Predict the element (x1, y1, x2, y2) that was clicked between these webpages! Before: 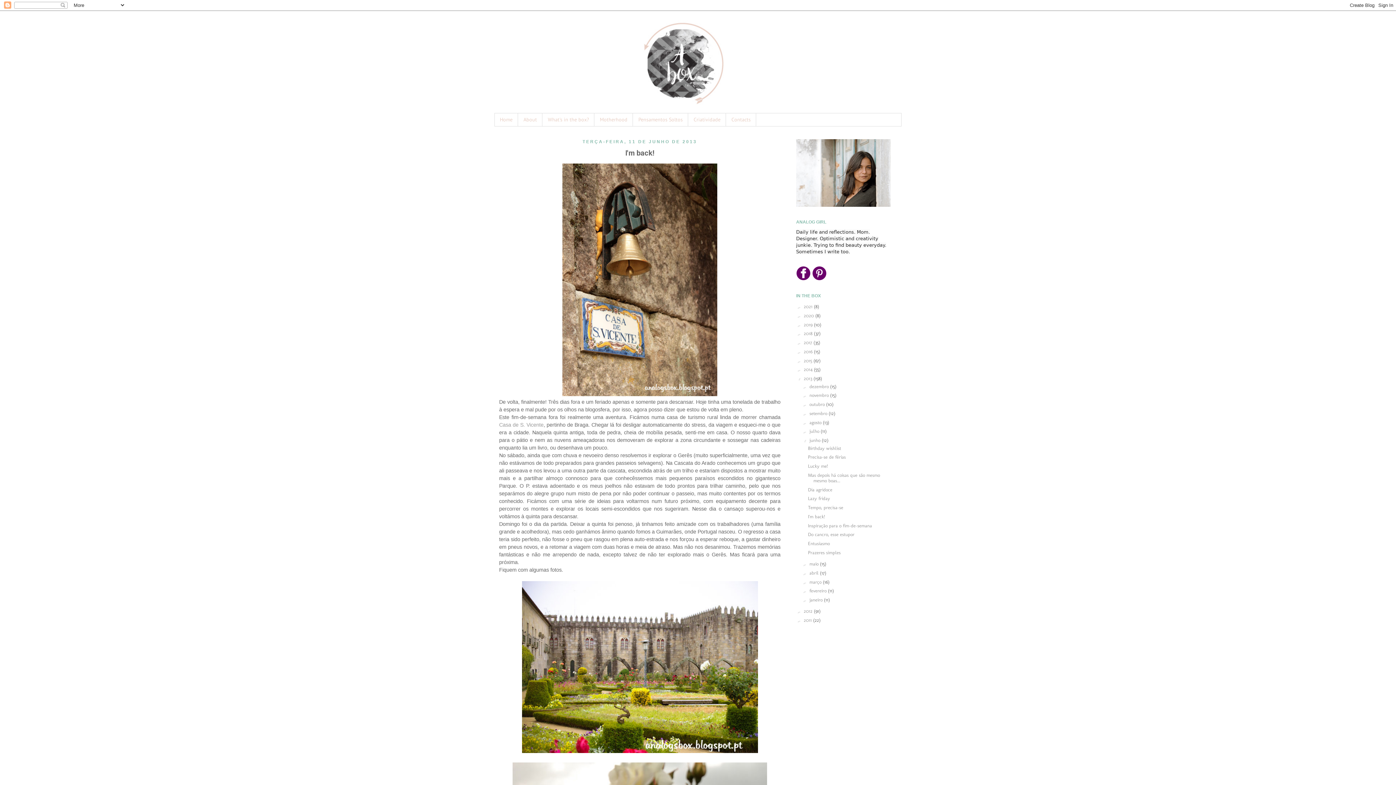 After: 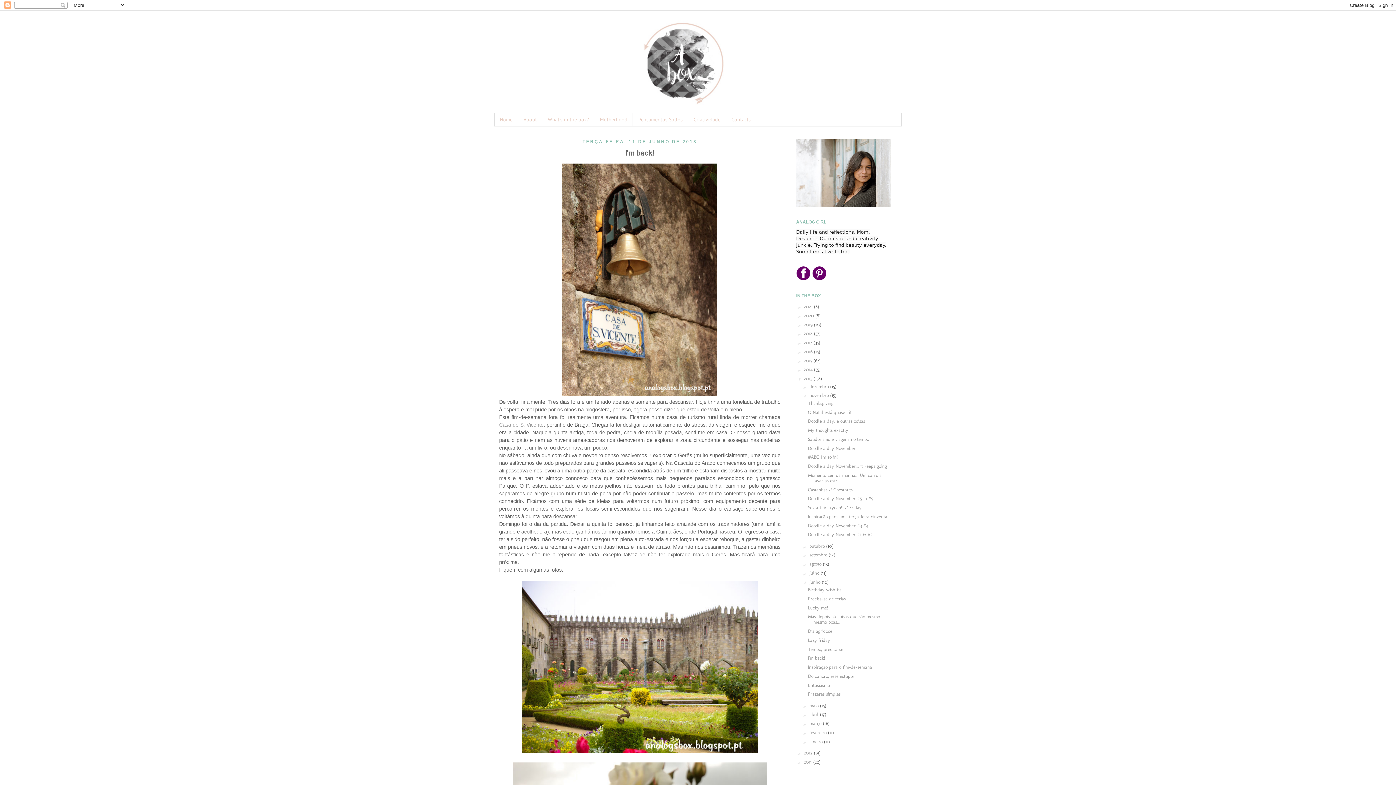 Action: bbox: (802, 392, 809, 398) label: ►  